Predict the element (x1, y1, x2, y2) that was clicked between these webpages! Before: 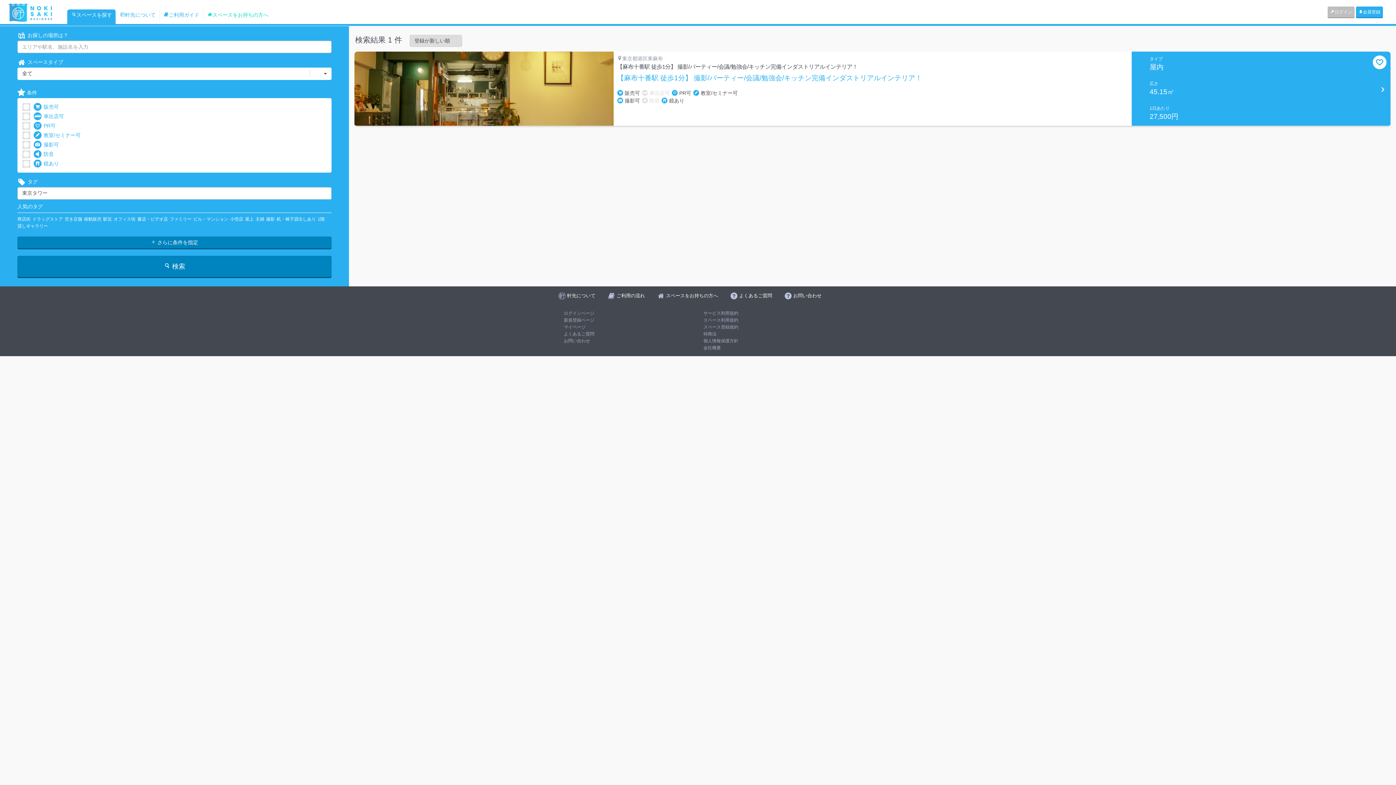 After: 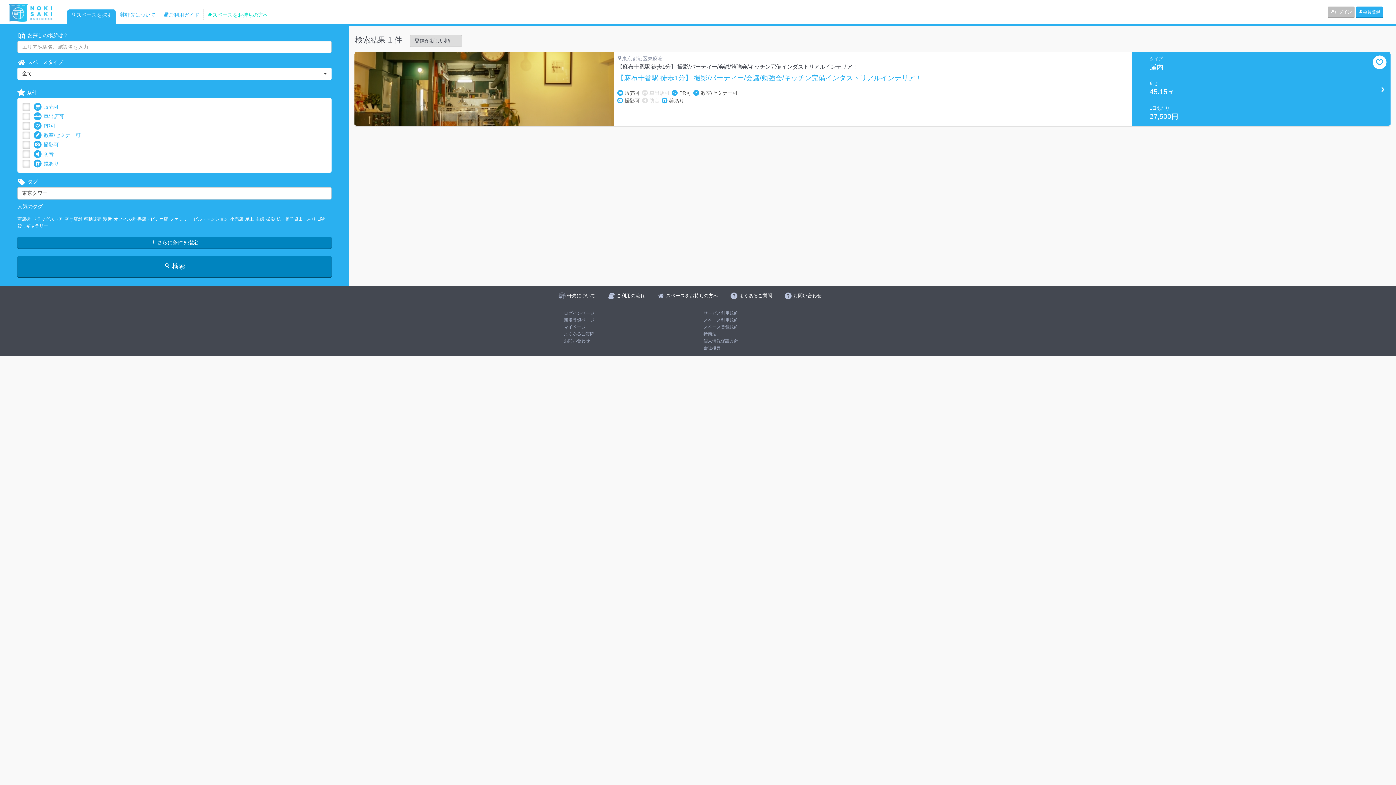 Action: bbox: (230, 216, 243, 221) label: 小売店